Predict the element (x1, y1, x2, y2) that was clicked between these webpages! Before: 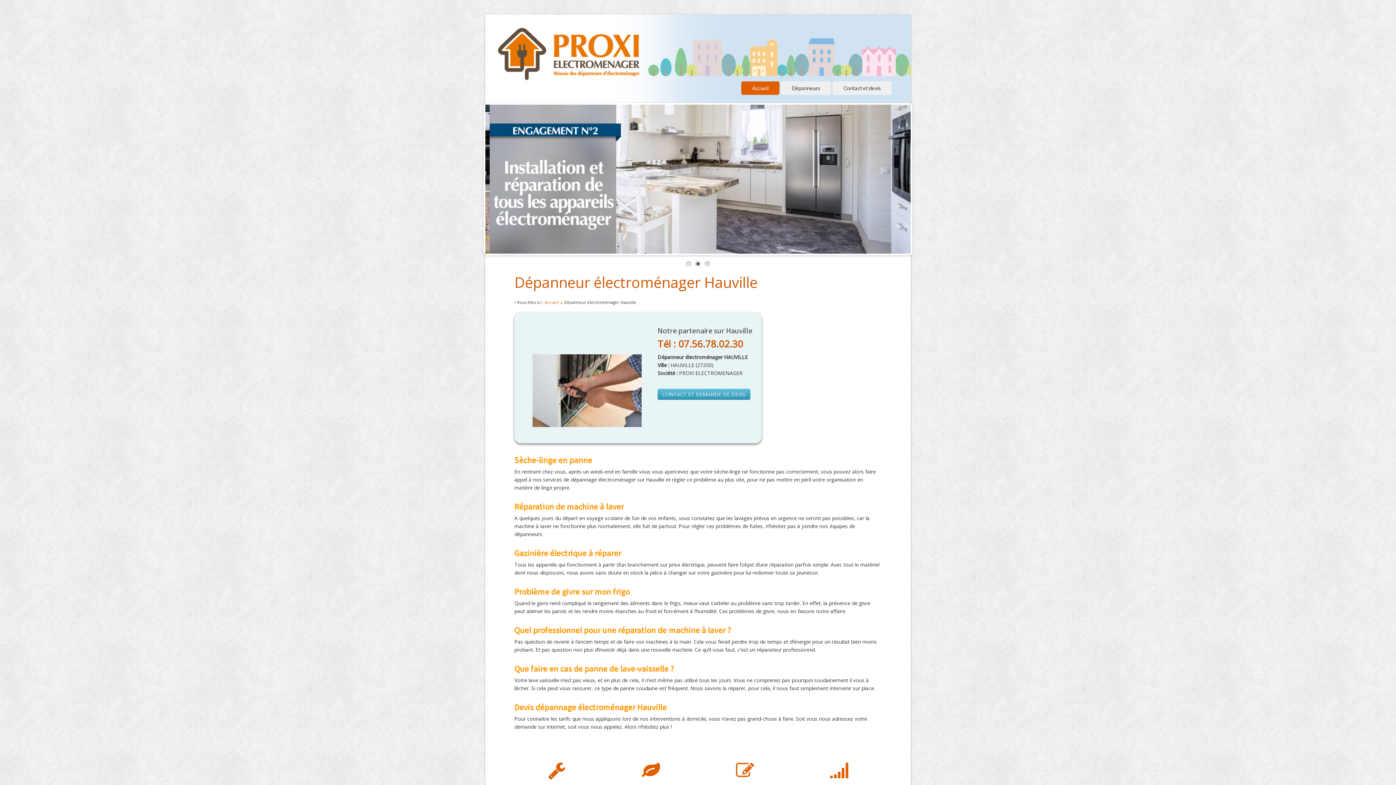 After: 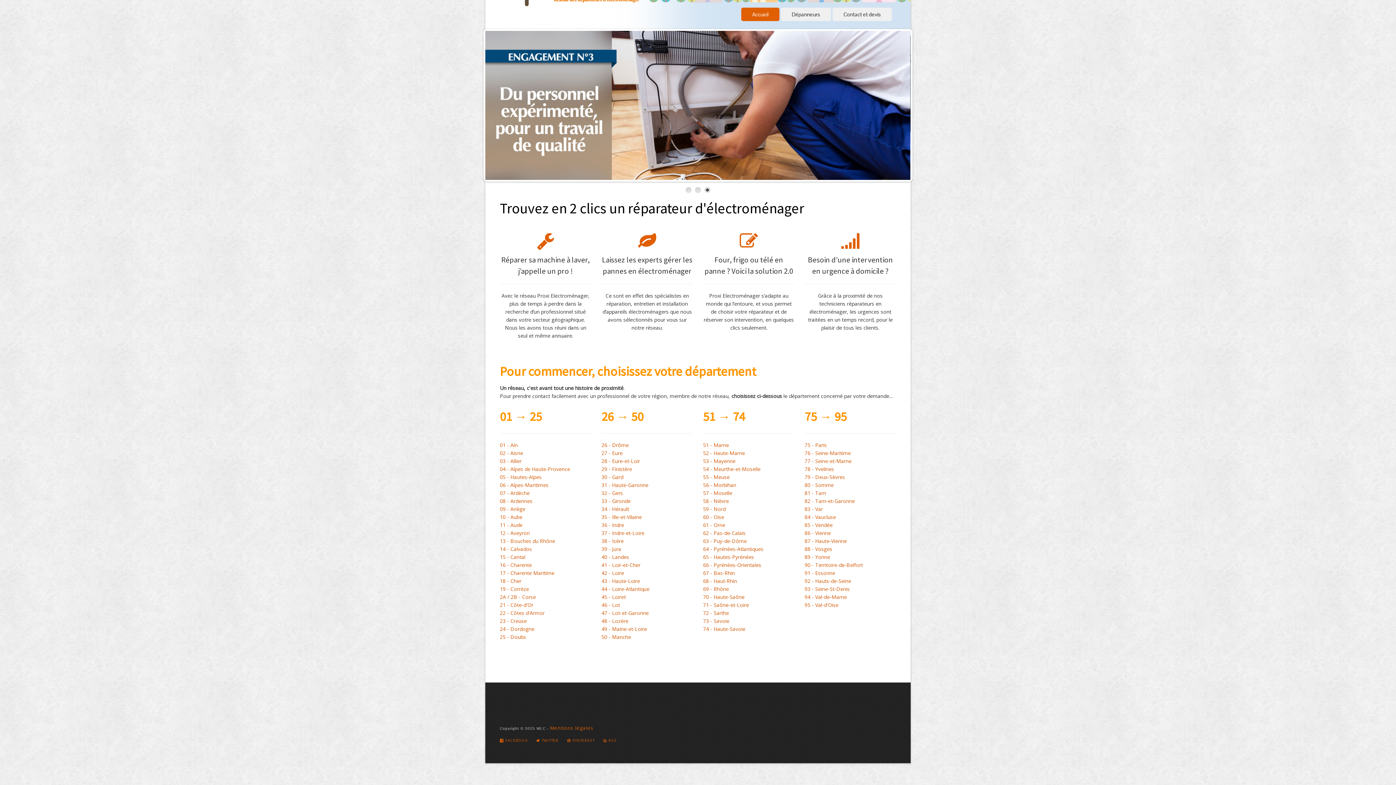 Action: label: Dépanneurs bbox: (781, 81, 831, 94)